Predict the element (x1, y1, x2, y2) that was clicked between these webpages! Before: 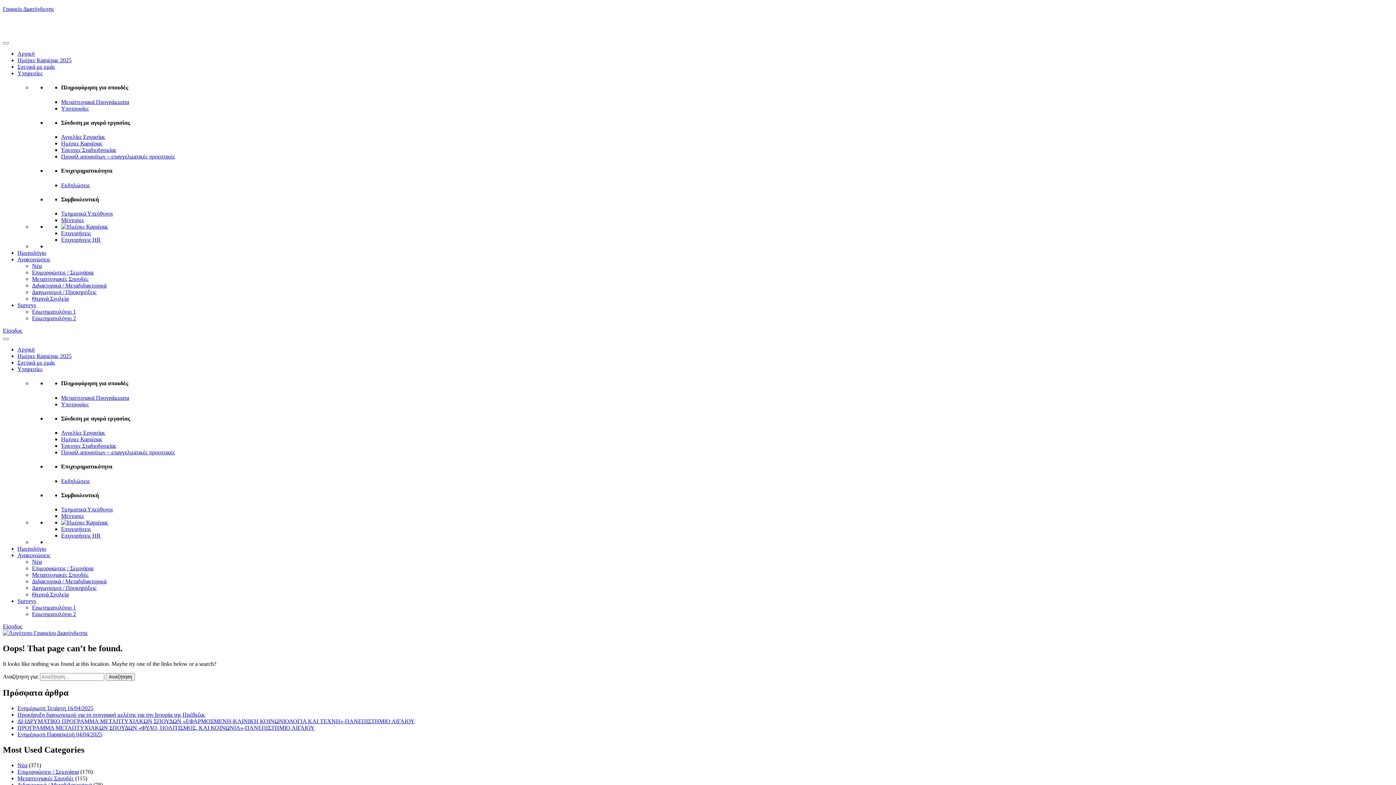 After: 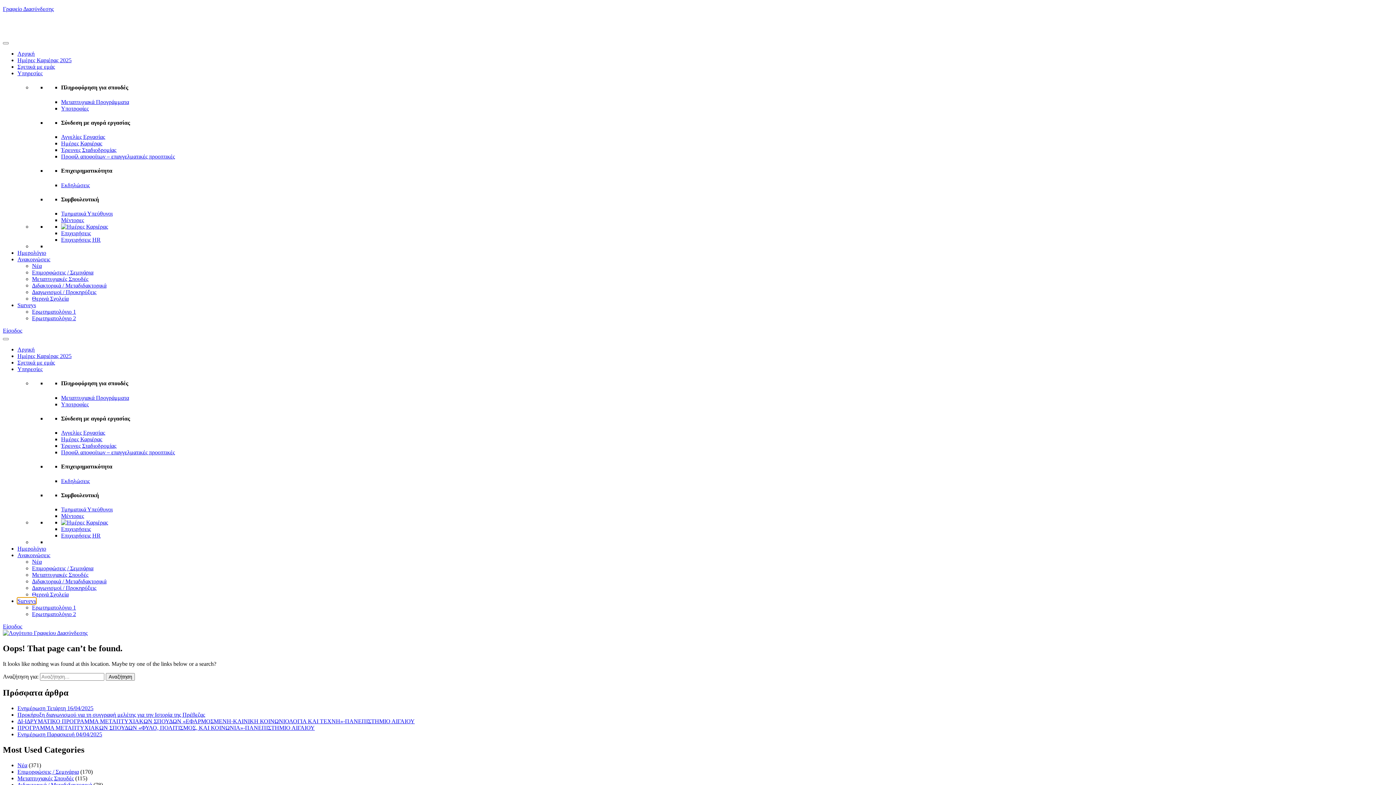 Action: label: Surveys bbox: (17, 598, 36, 604)